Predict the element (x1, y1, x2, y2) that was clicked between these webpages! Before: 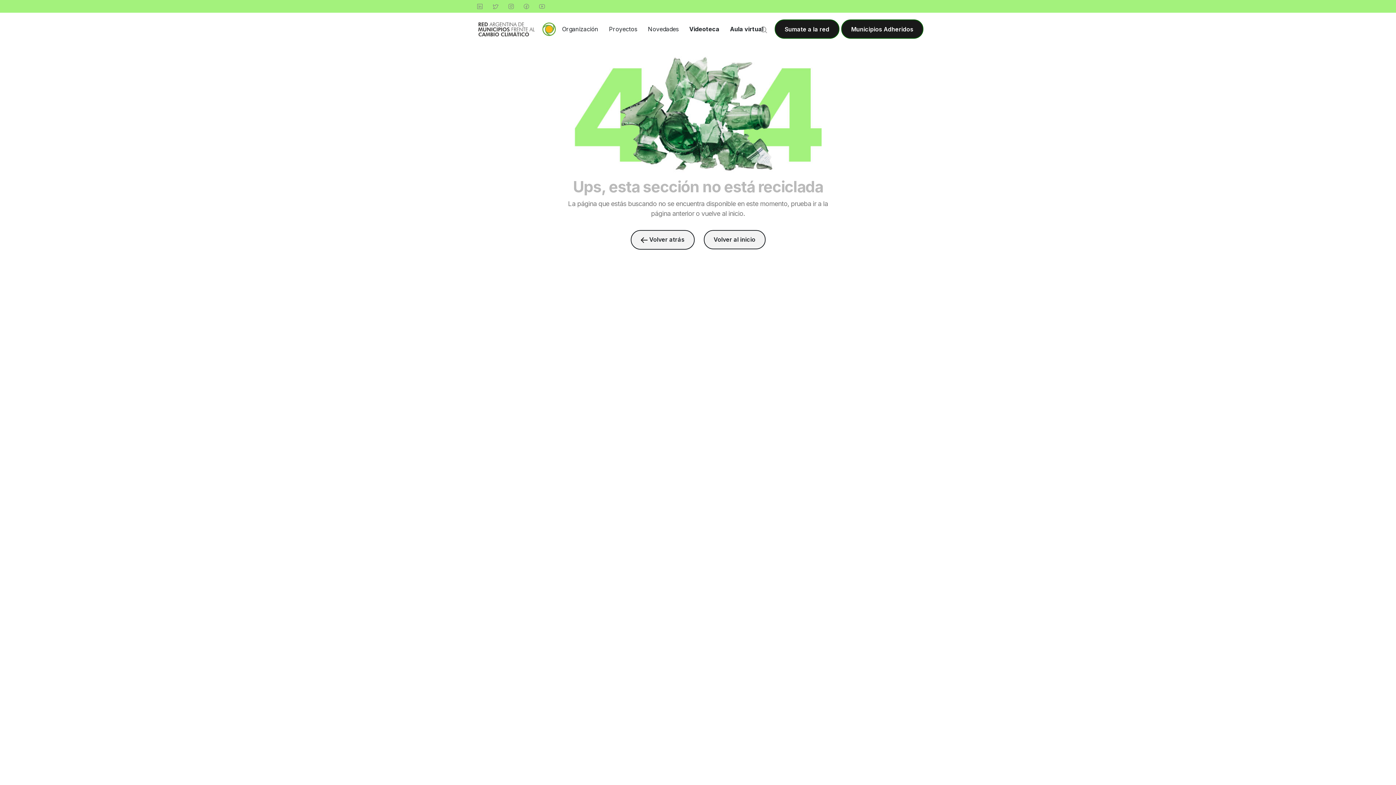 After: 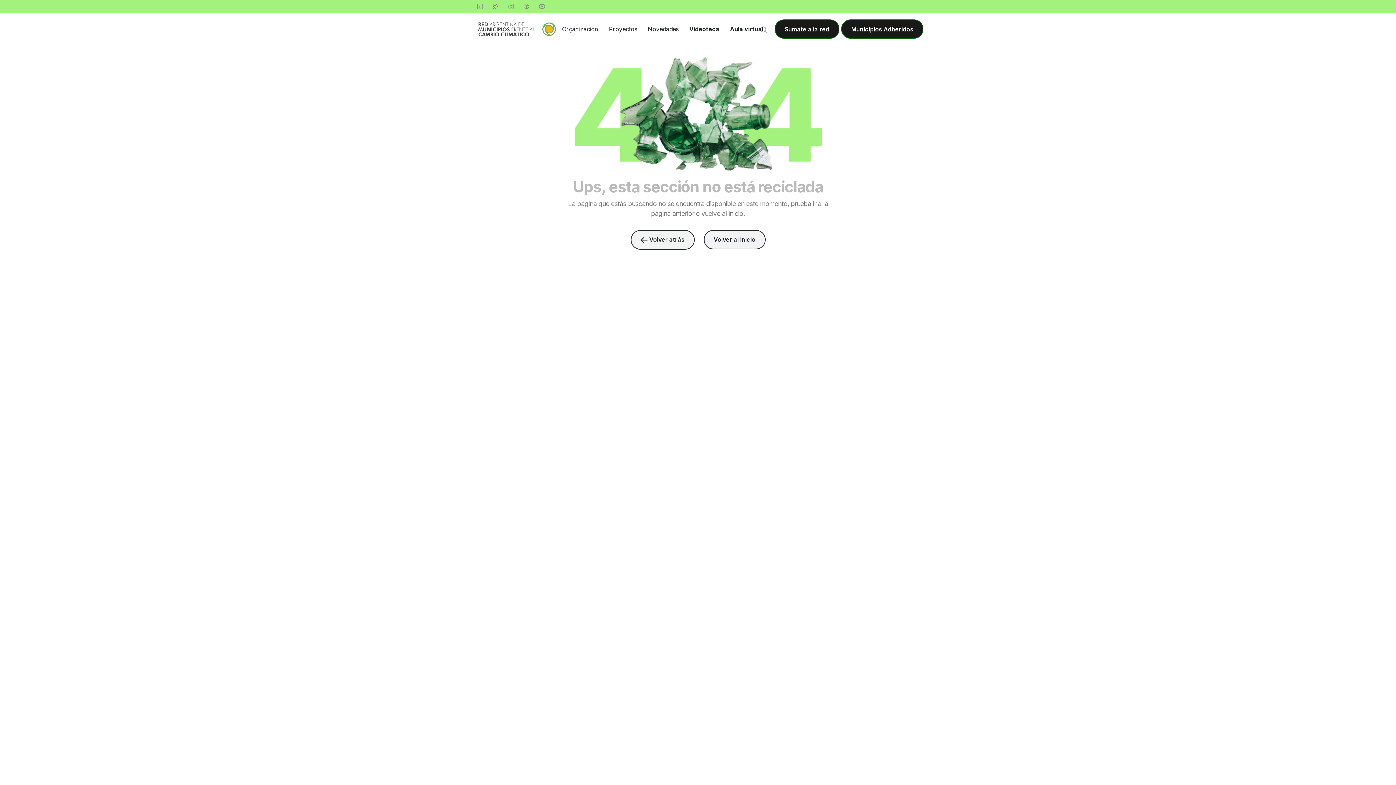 Action: bbox: (503, 3, 518, 8)